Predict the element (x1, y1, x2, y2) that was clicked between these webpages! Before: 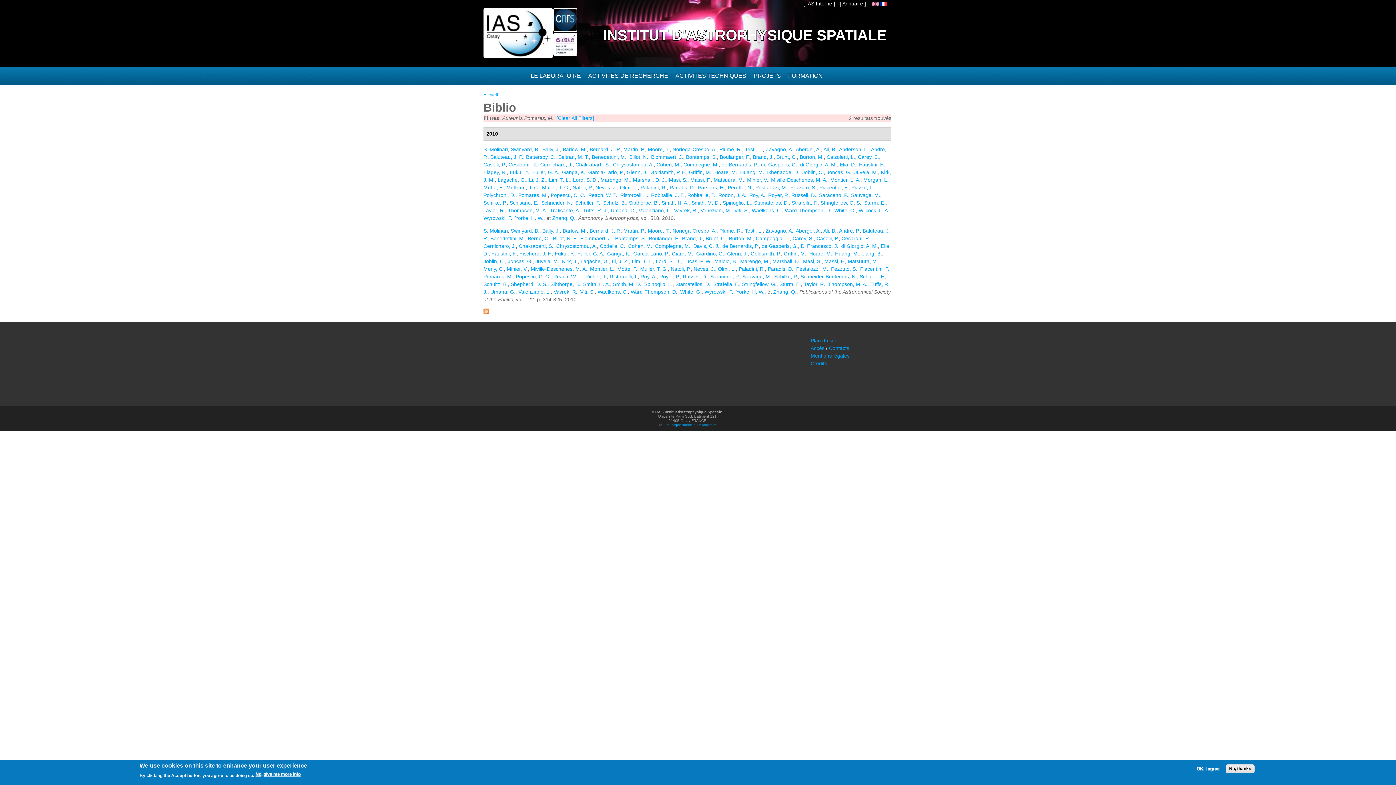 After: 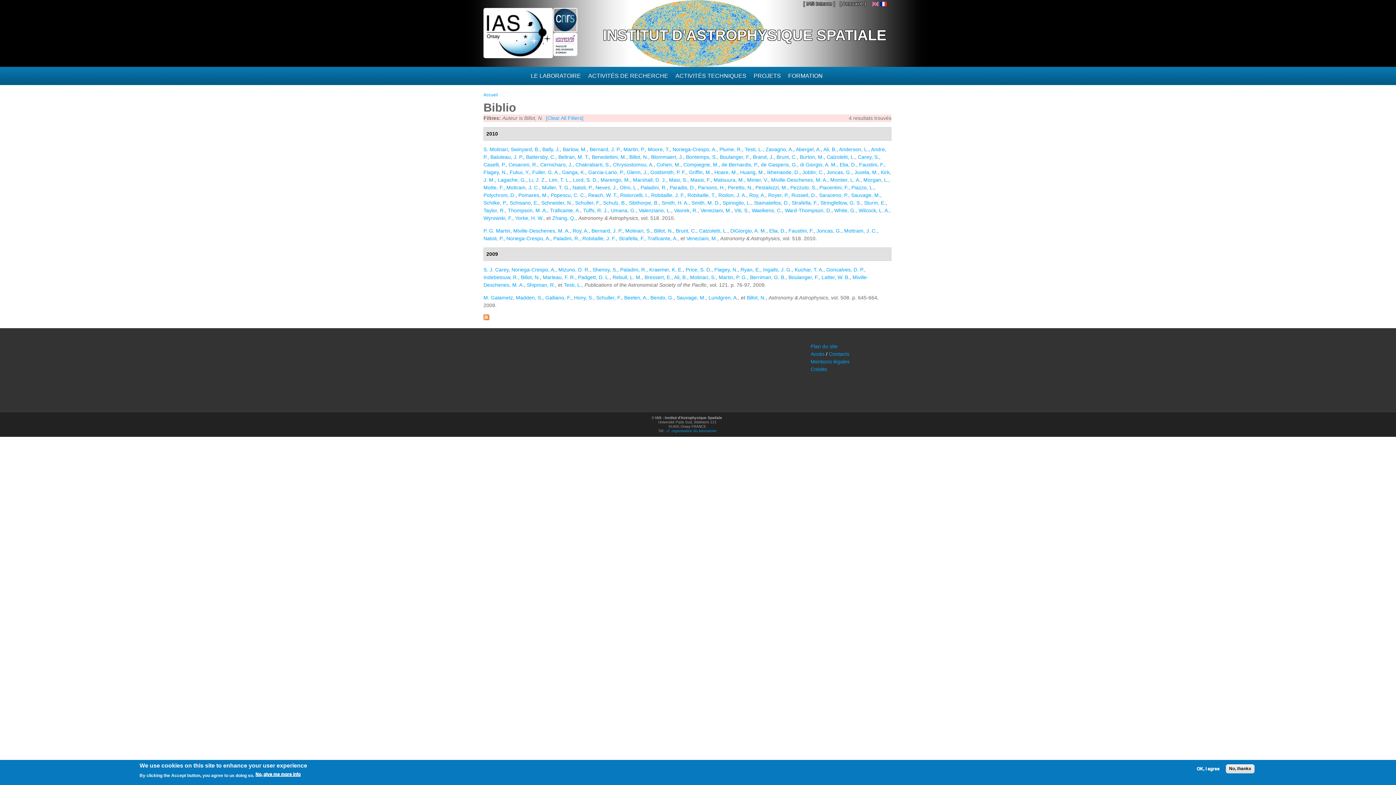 Action: label: Billot, N. bbox: (629, 154, 648, 160)